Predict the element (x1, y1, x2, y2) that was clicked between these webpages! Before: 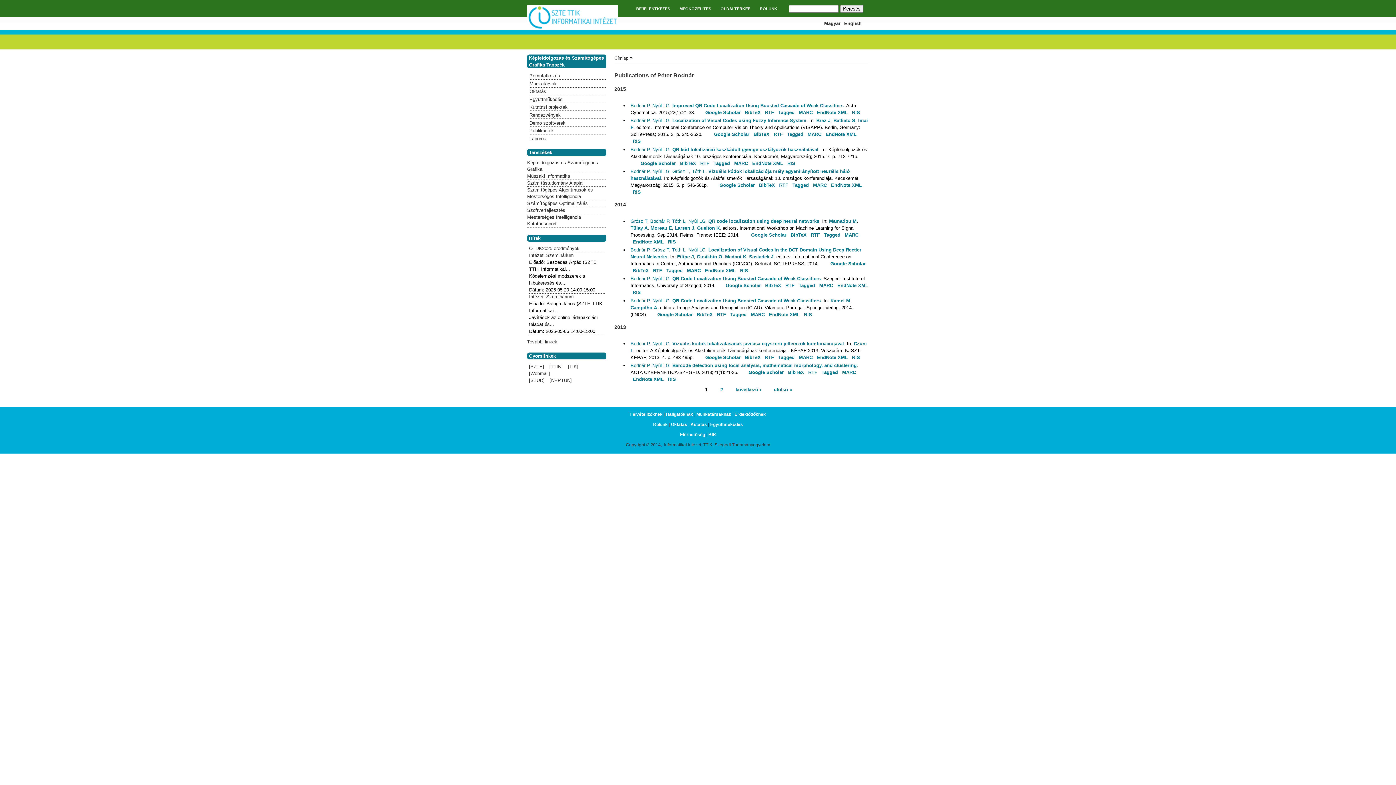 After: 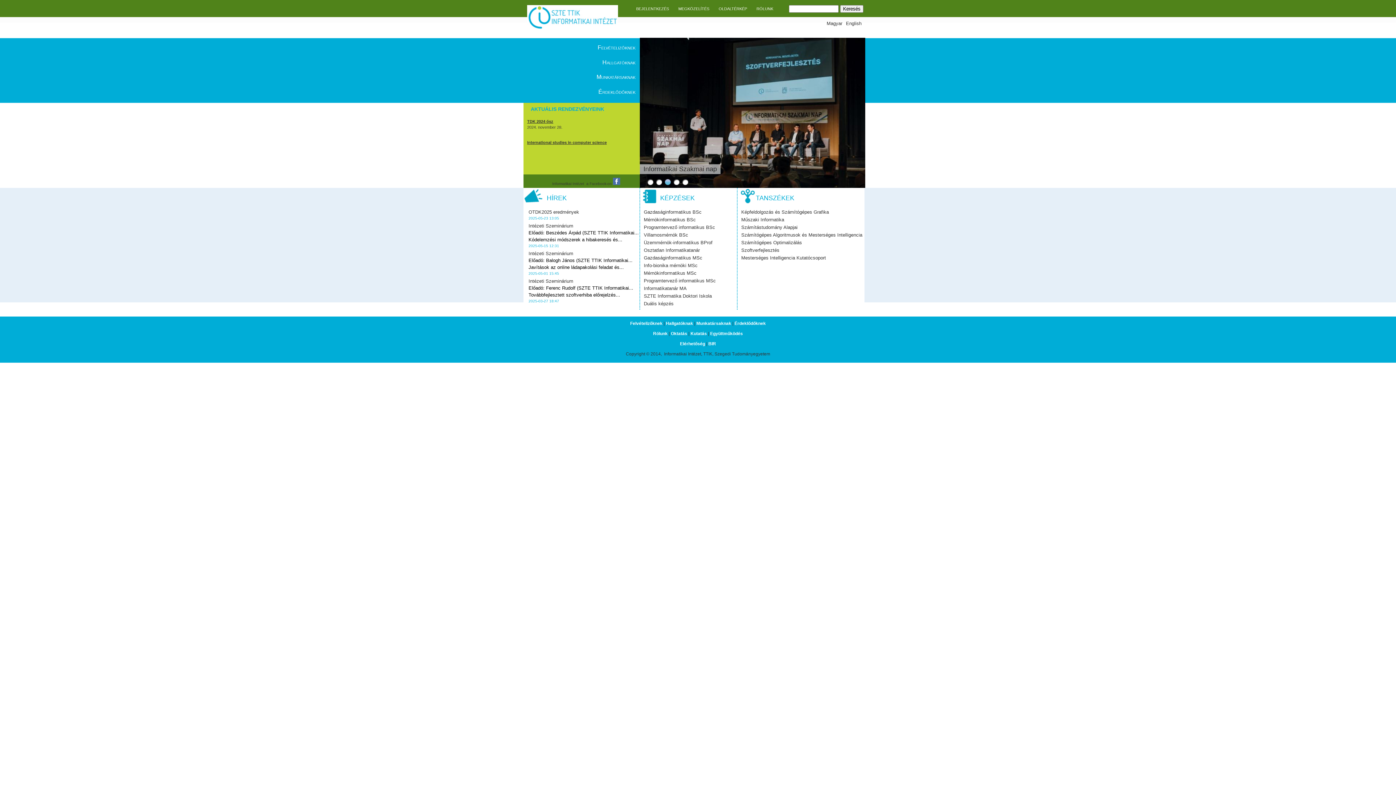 Action: bbox: (527, 25, 618, 30)